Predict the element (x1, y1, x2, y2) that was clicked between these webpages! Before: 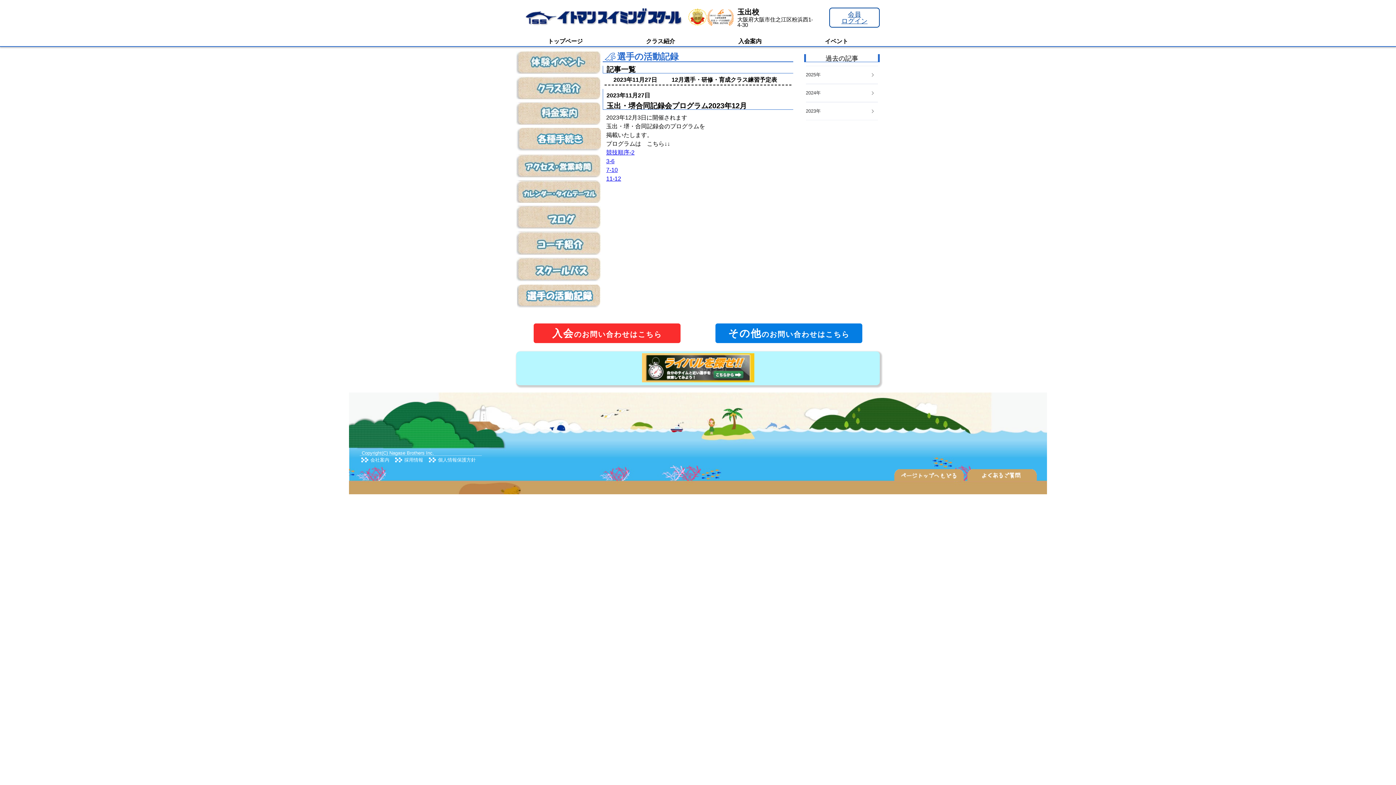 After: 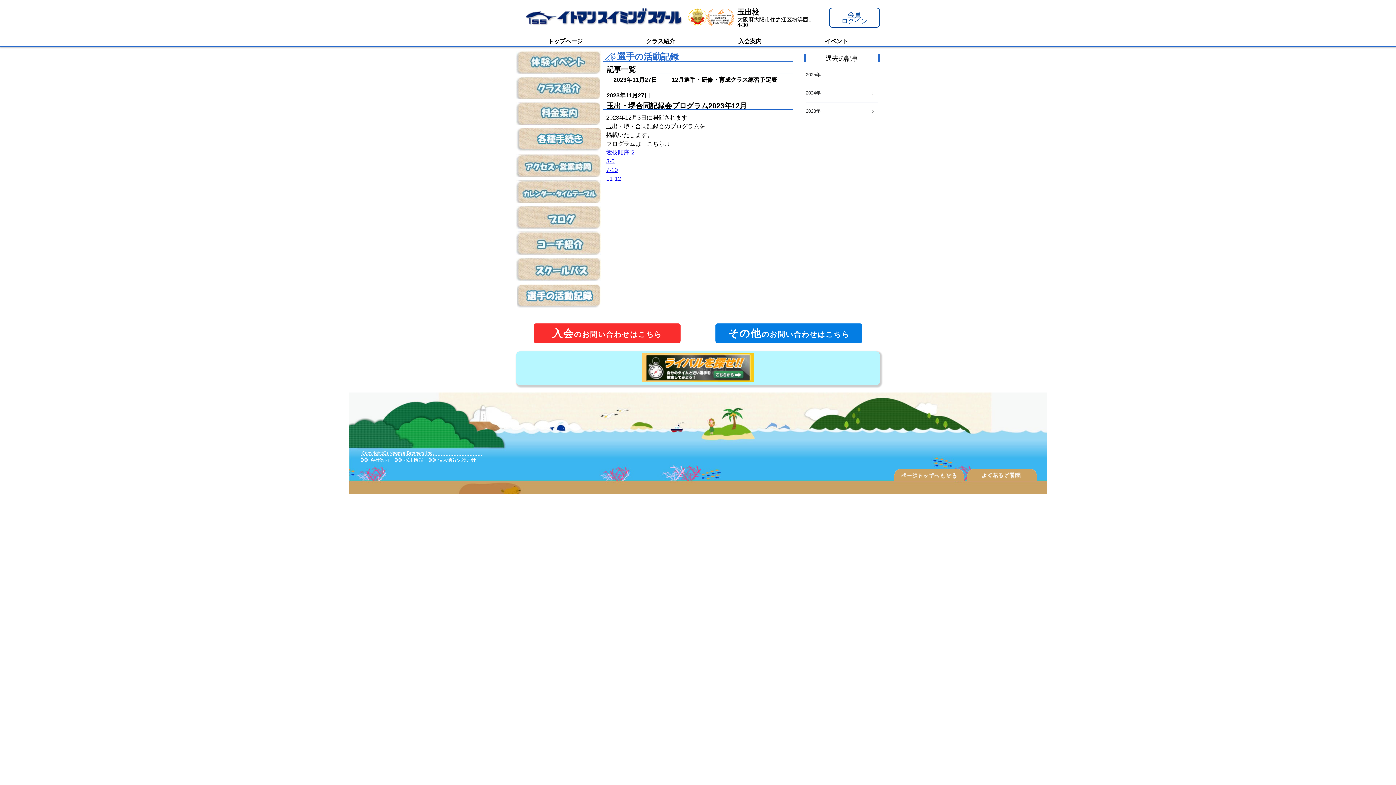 Action: bbox: (967, 469, 1037, 482)